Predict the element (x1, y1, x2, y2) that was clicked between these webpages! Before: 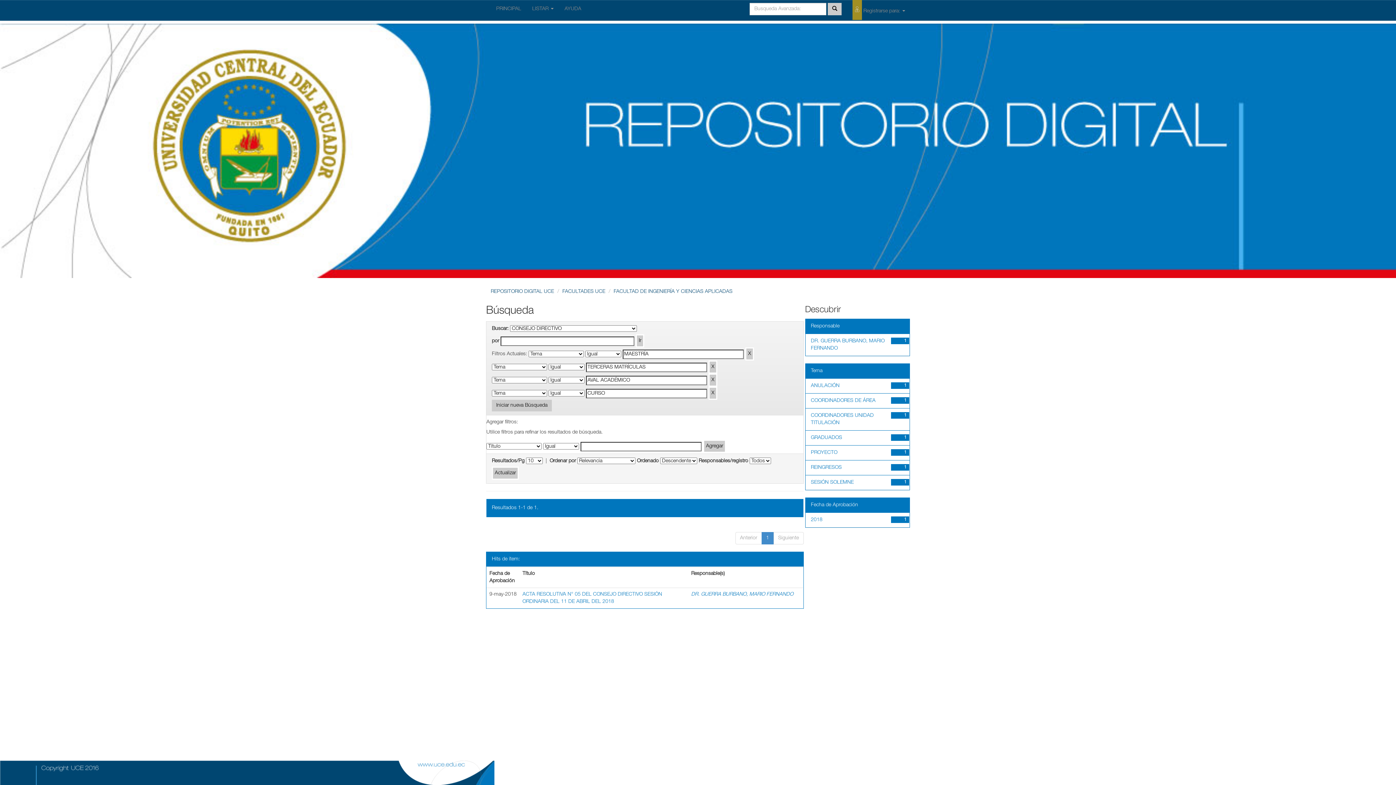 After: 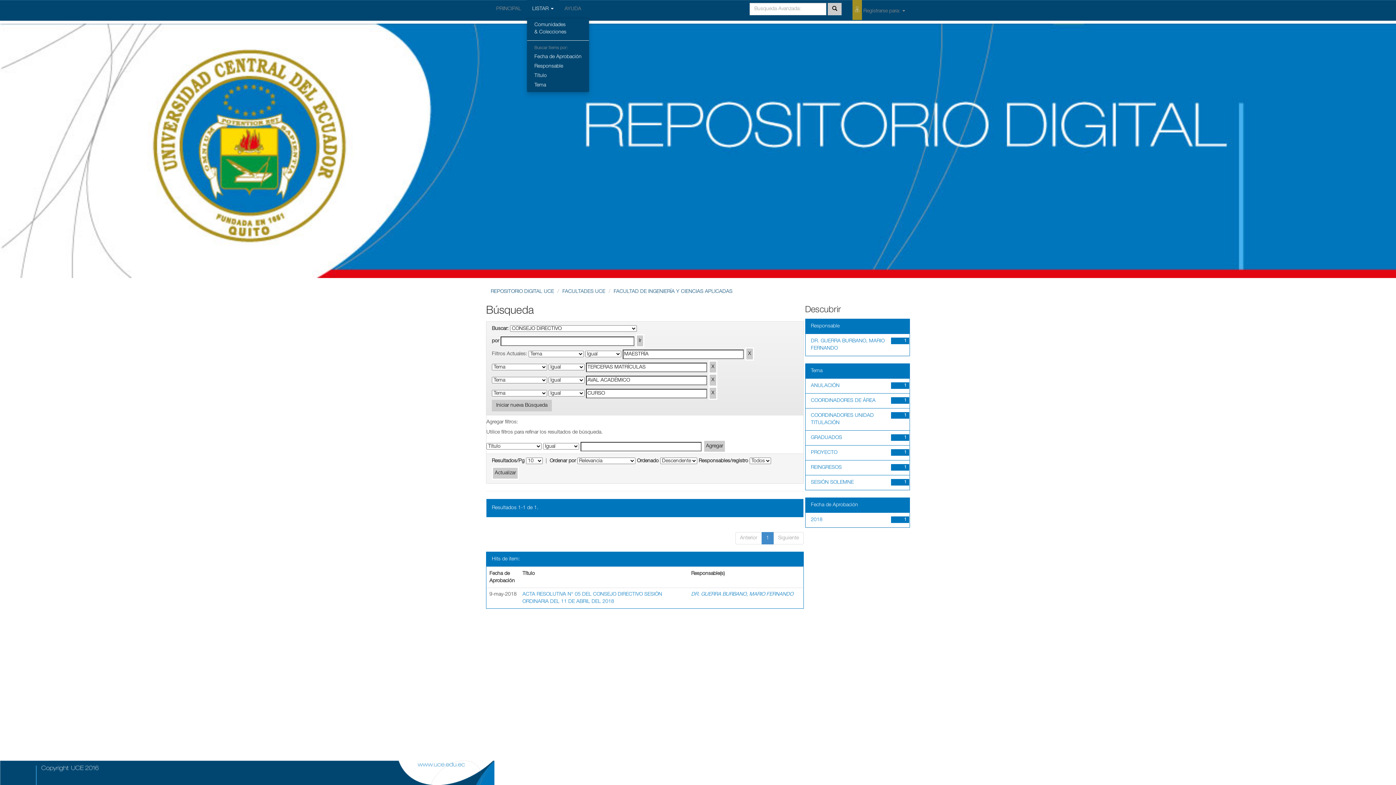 Action: label: LISTAR  bbox: (526, 0, 559, 18)